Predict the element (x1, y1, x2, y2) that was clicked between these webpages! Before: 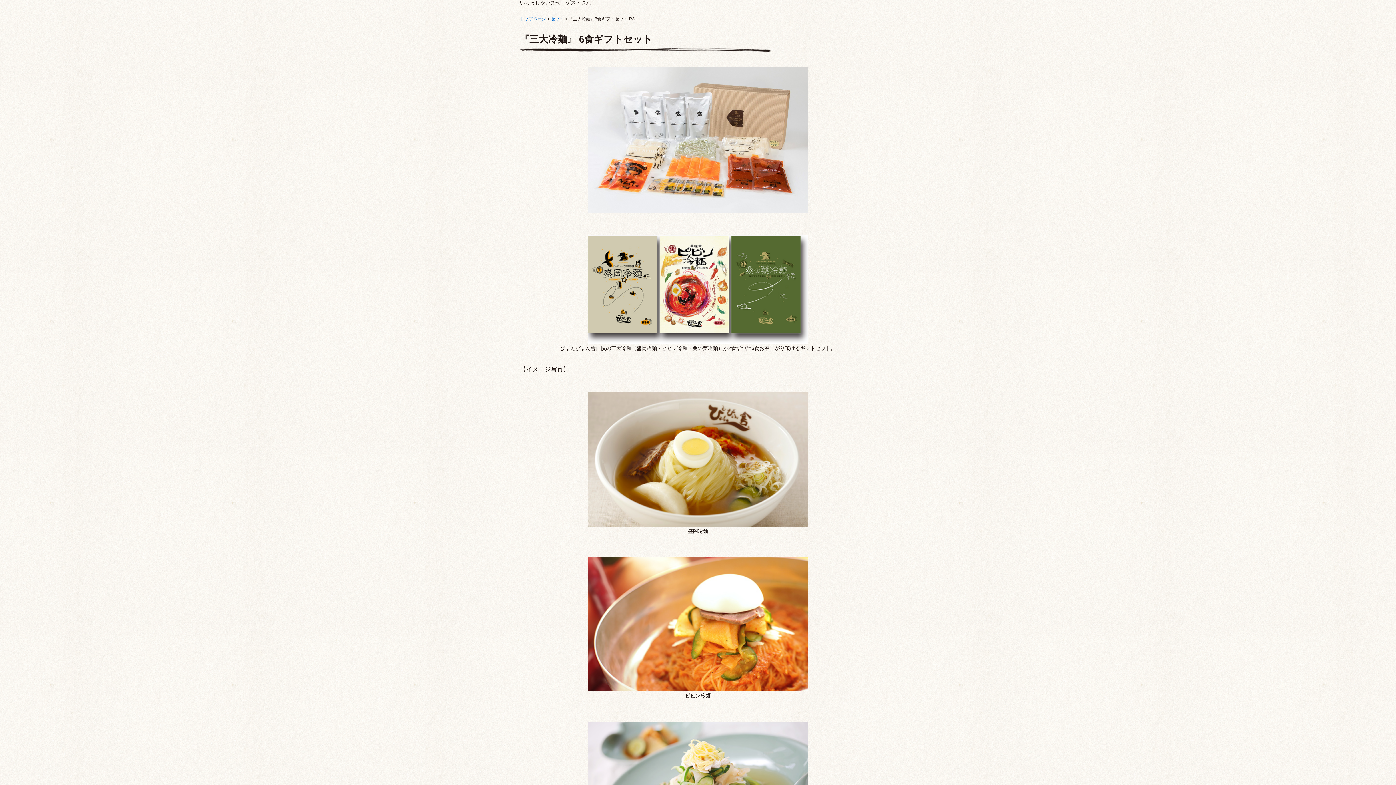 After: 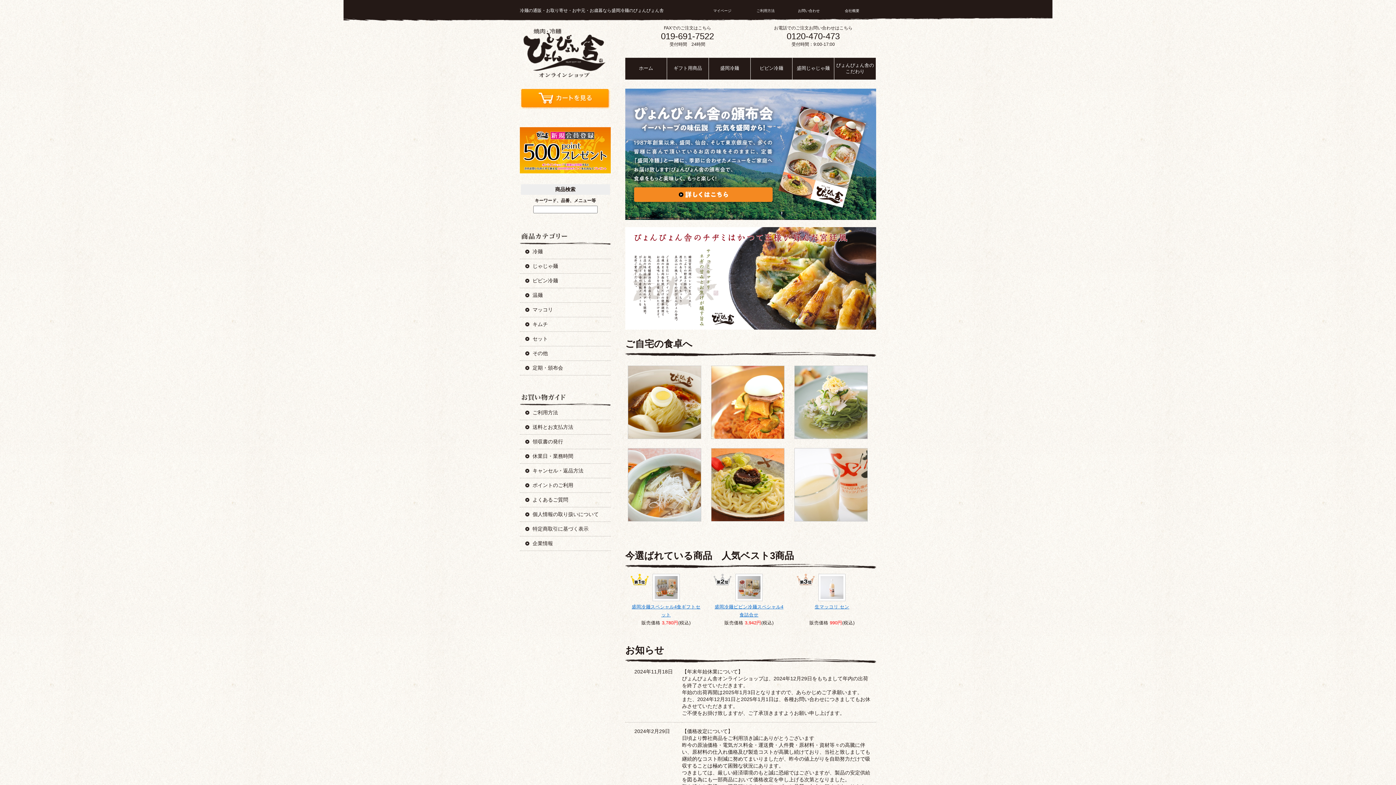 Action: bbox: (520, 16, 546, 21) label: トップページ